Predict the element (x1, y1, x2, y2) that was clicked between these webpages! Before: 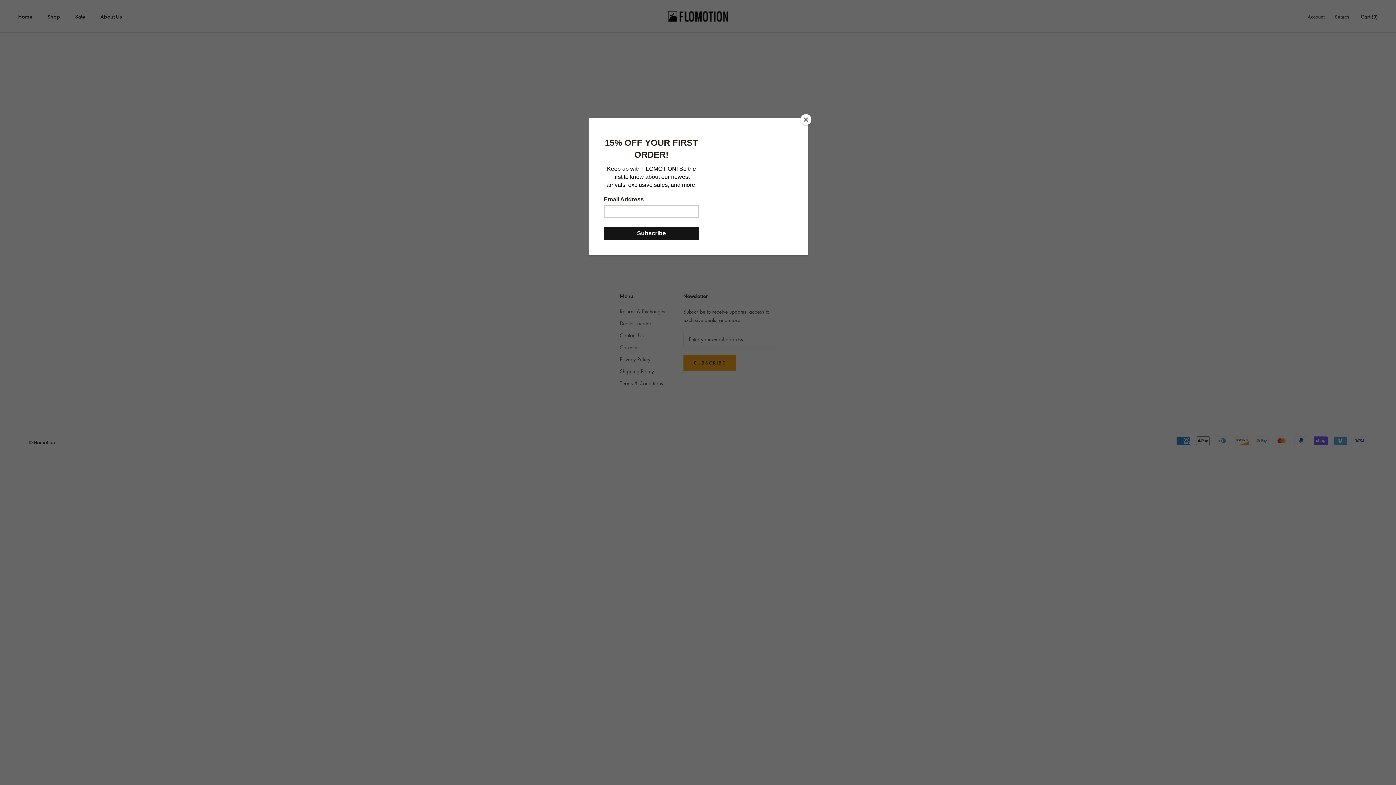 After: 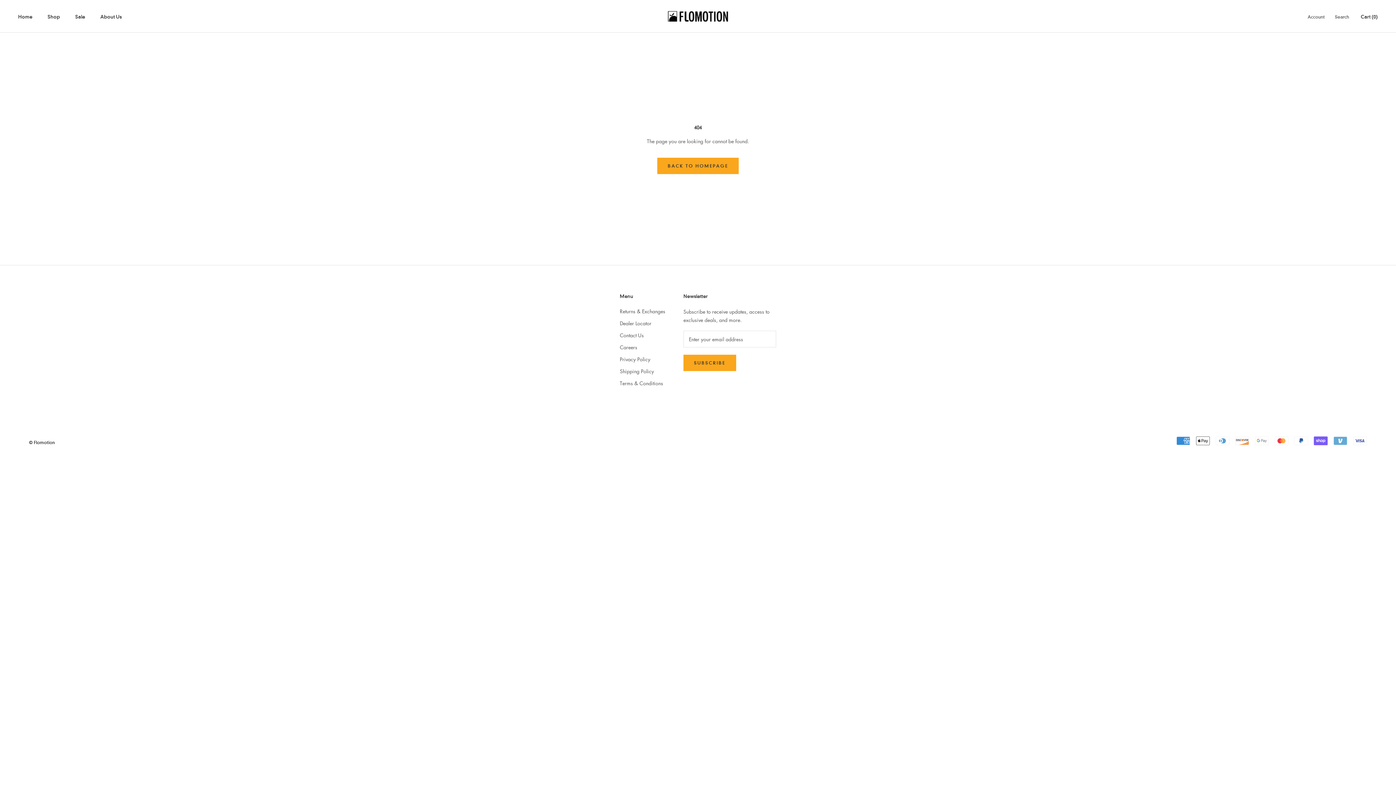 Action: bbox: (800, 114, 811, 125) label: Close